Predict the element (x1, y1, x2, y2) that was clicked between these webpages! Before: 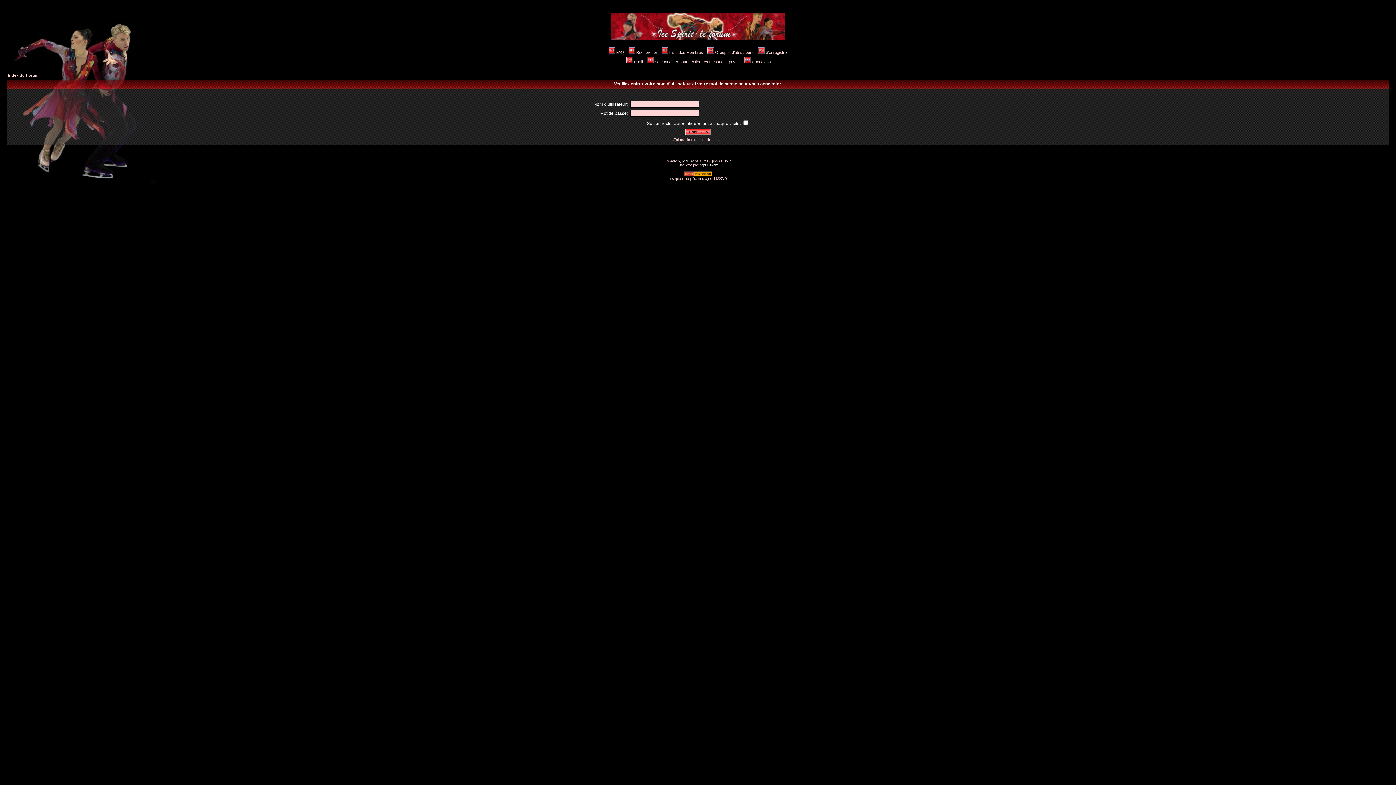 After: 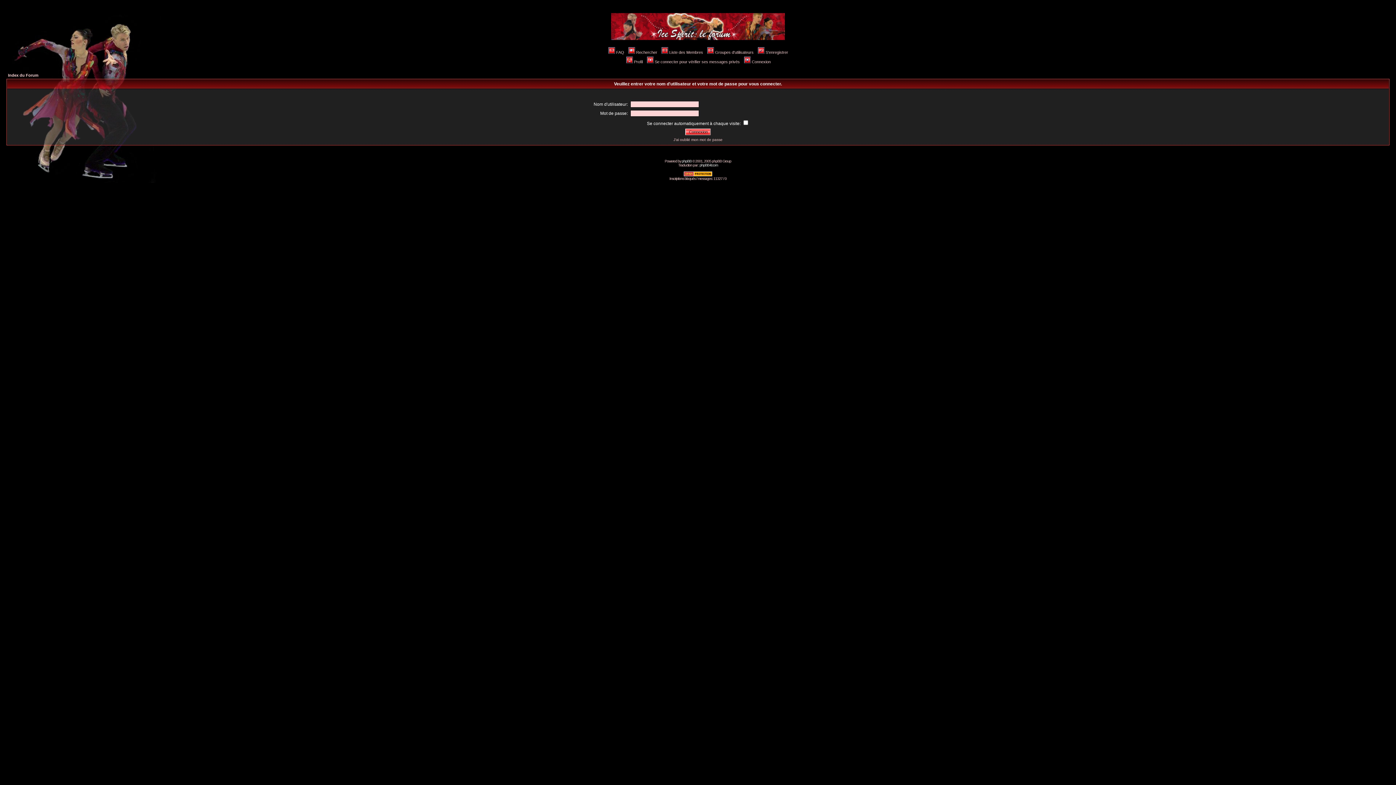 Action: bbox: (743, 59, 770, 64) label: Connexion